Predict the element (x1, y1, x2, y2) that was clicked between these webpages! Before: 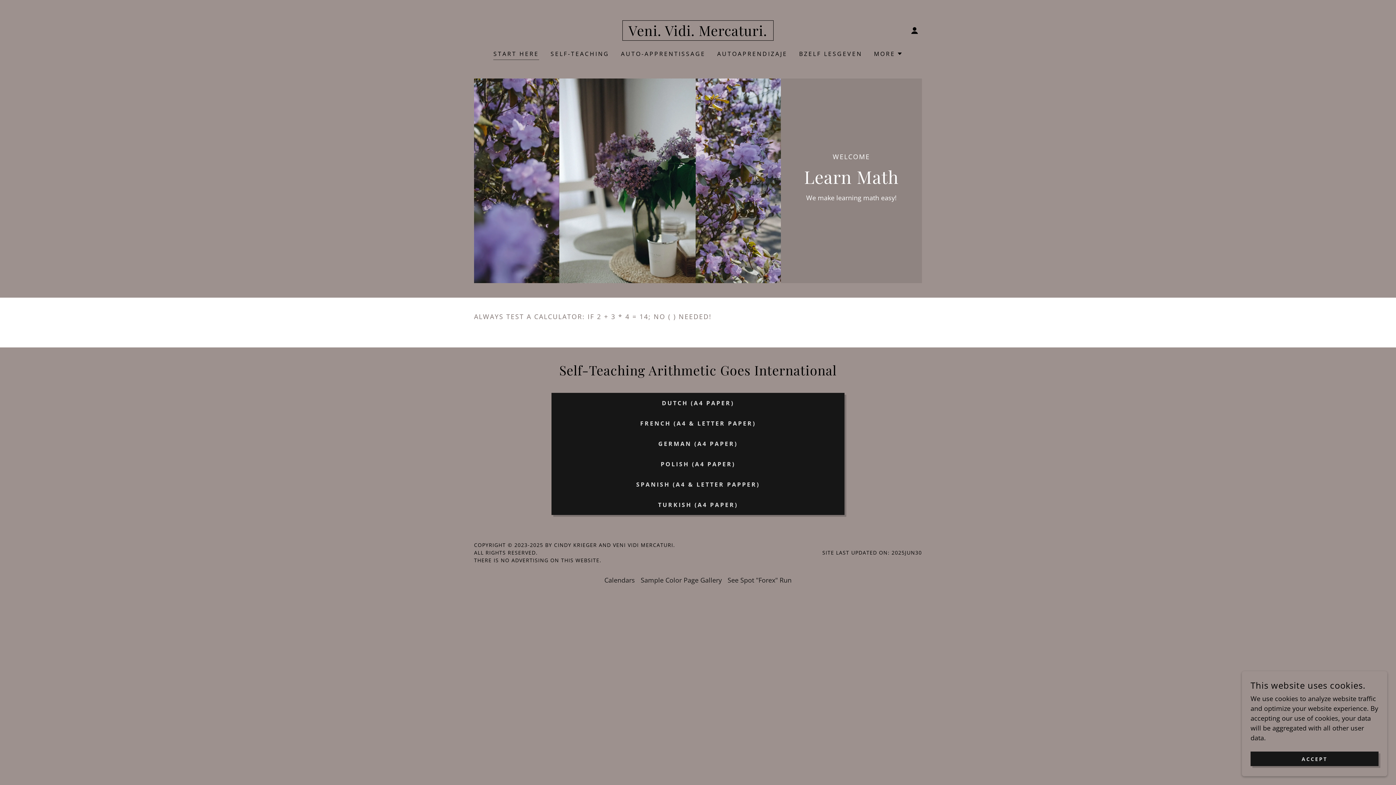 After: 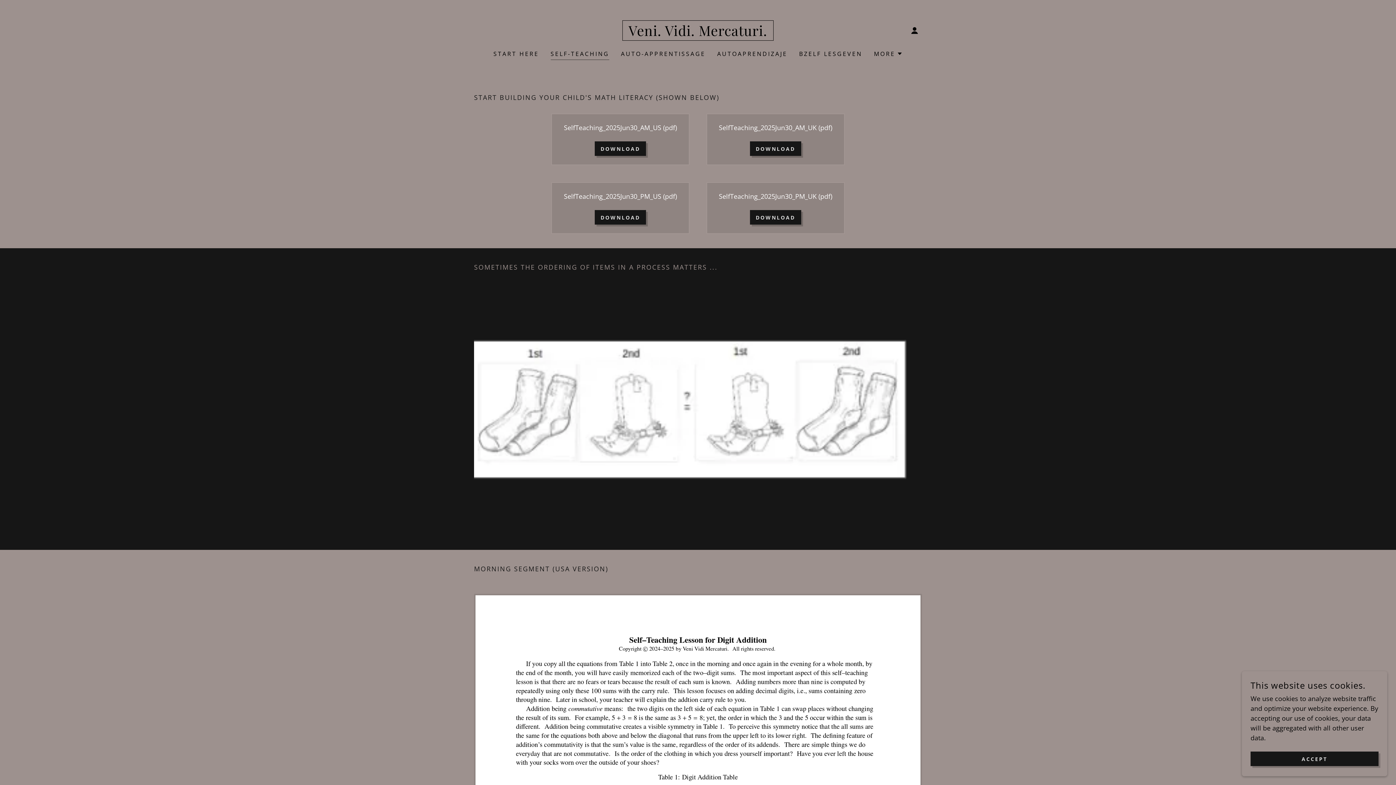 Action: bbox: (548, 47, 611, 60) label: SELF-TEACHING